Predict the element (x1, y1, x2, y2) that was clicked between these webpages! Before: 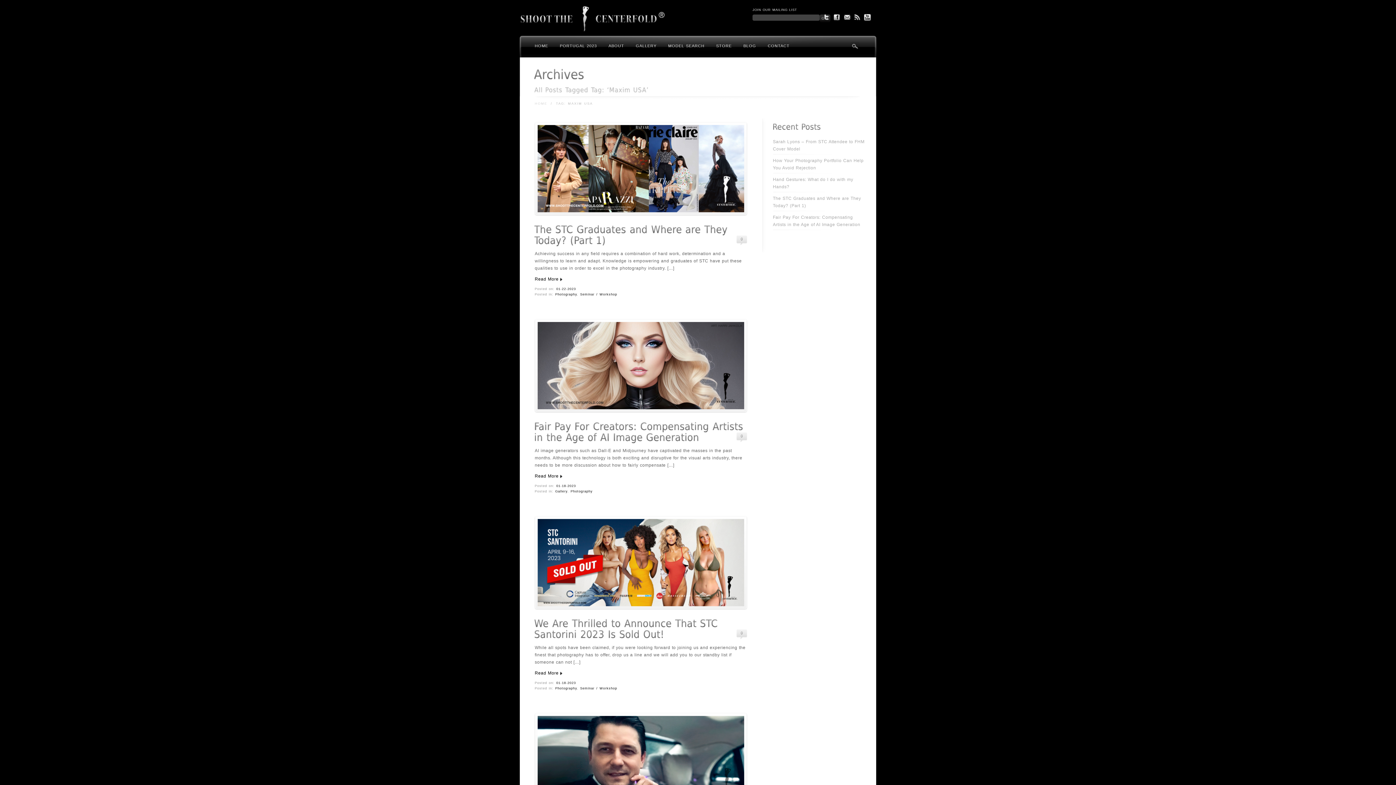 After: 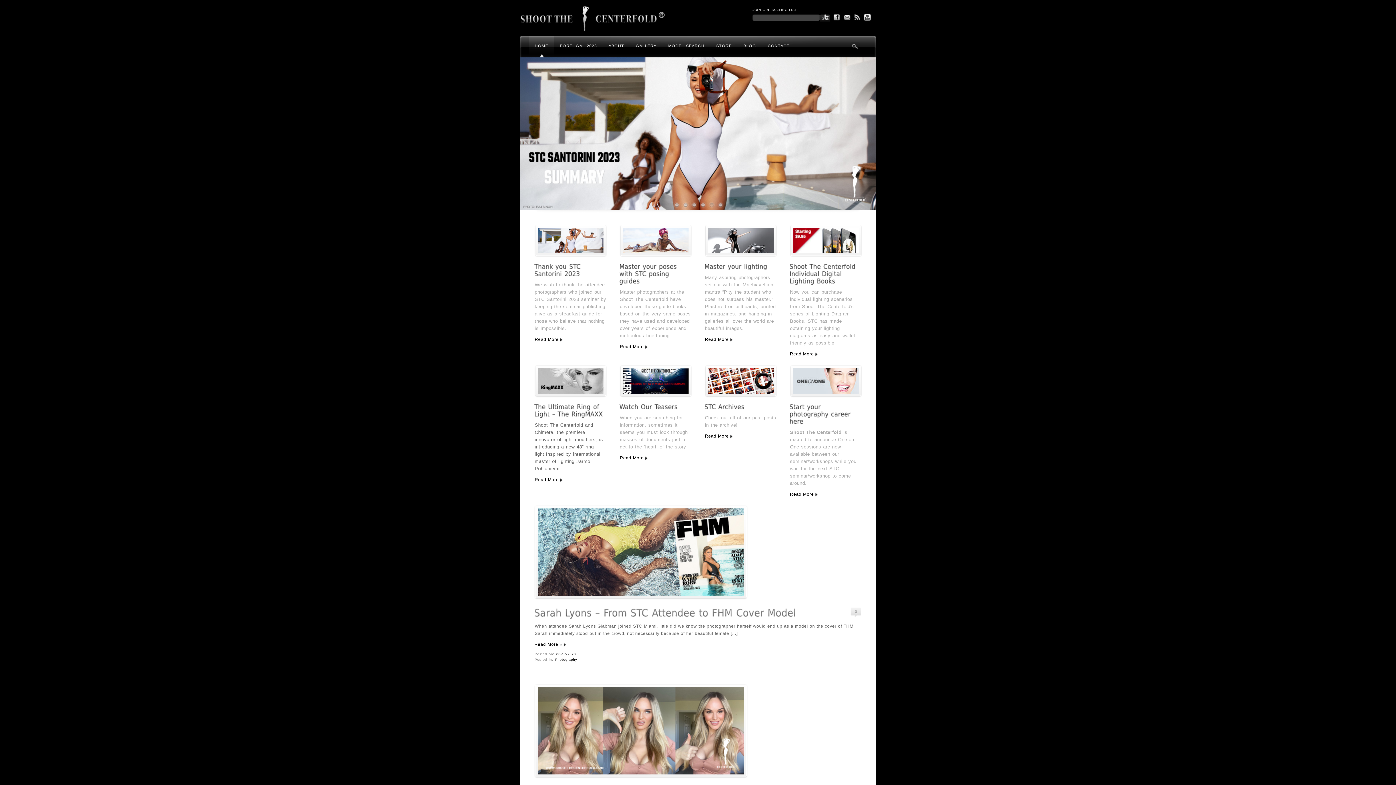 Action: label: HOME bbox: (529, 35, 554, 57)